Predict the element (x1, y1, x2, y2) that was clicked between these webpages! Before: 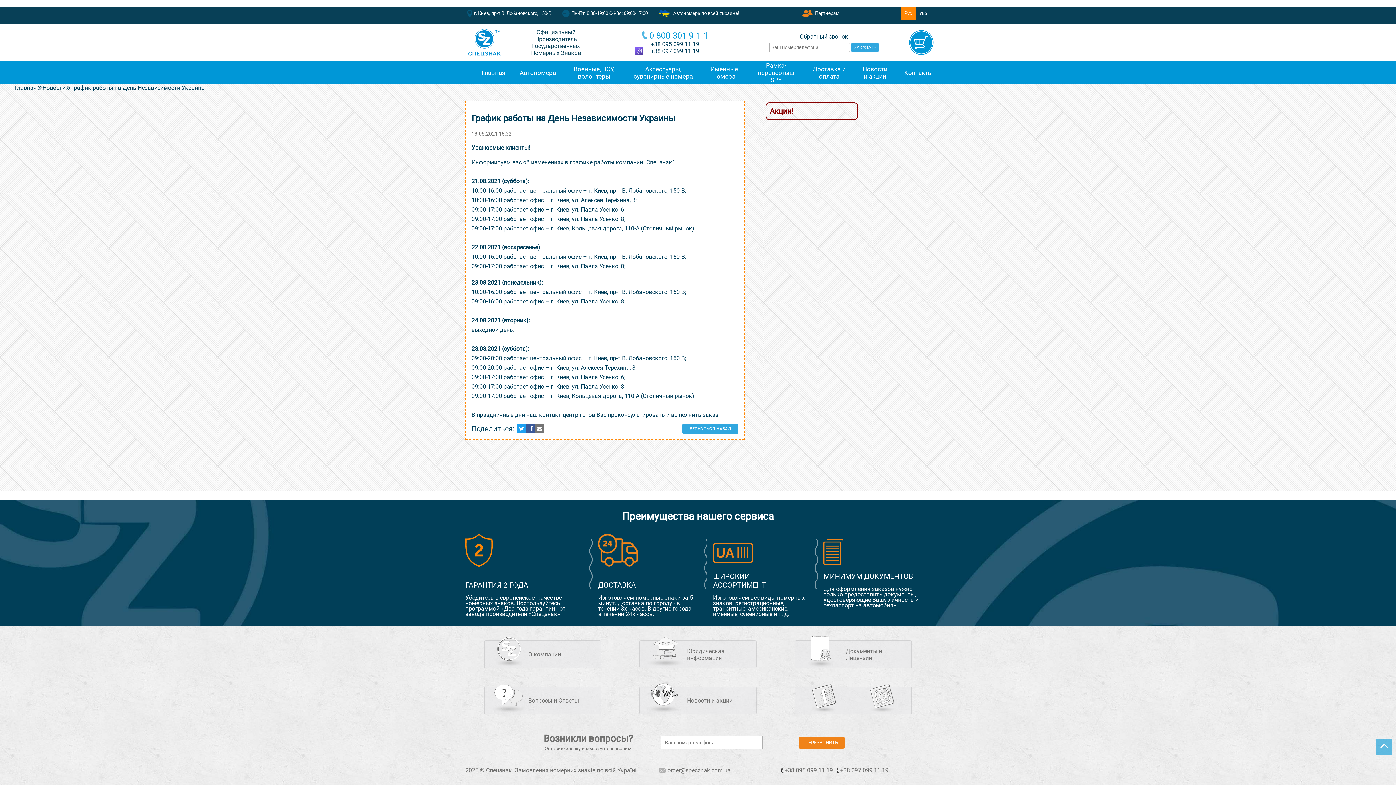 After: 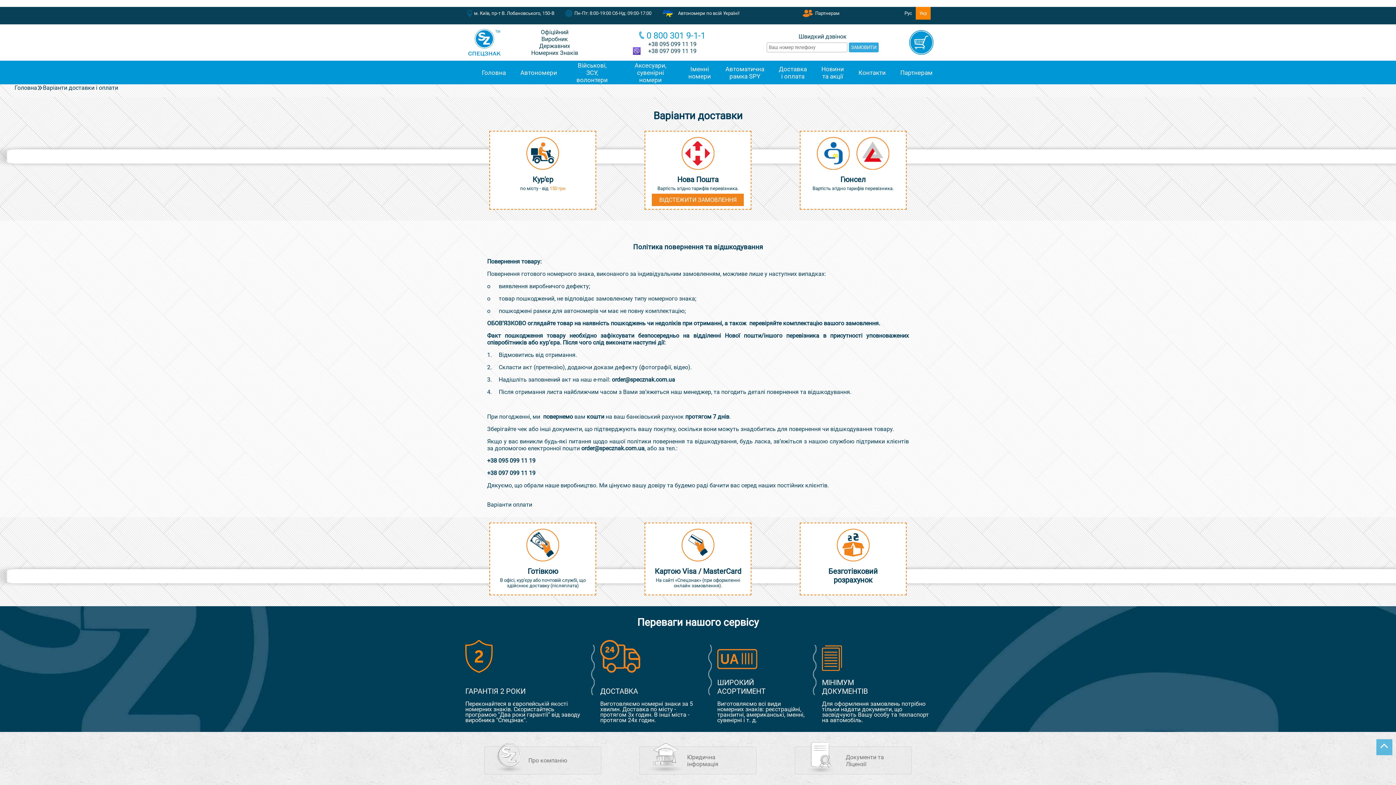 Action: bbox: (805, 60, 853, 84) label: Доставка и оплата